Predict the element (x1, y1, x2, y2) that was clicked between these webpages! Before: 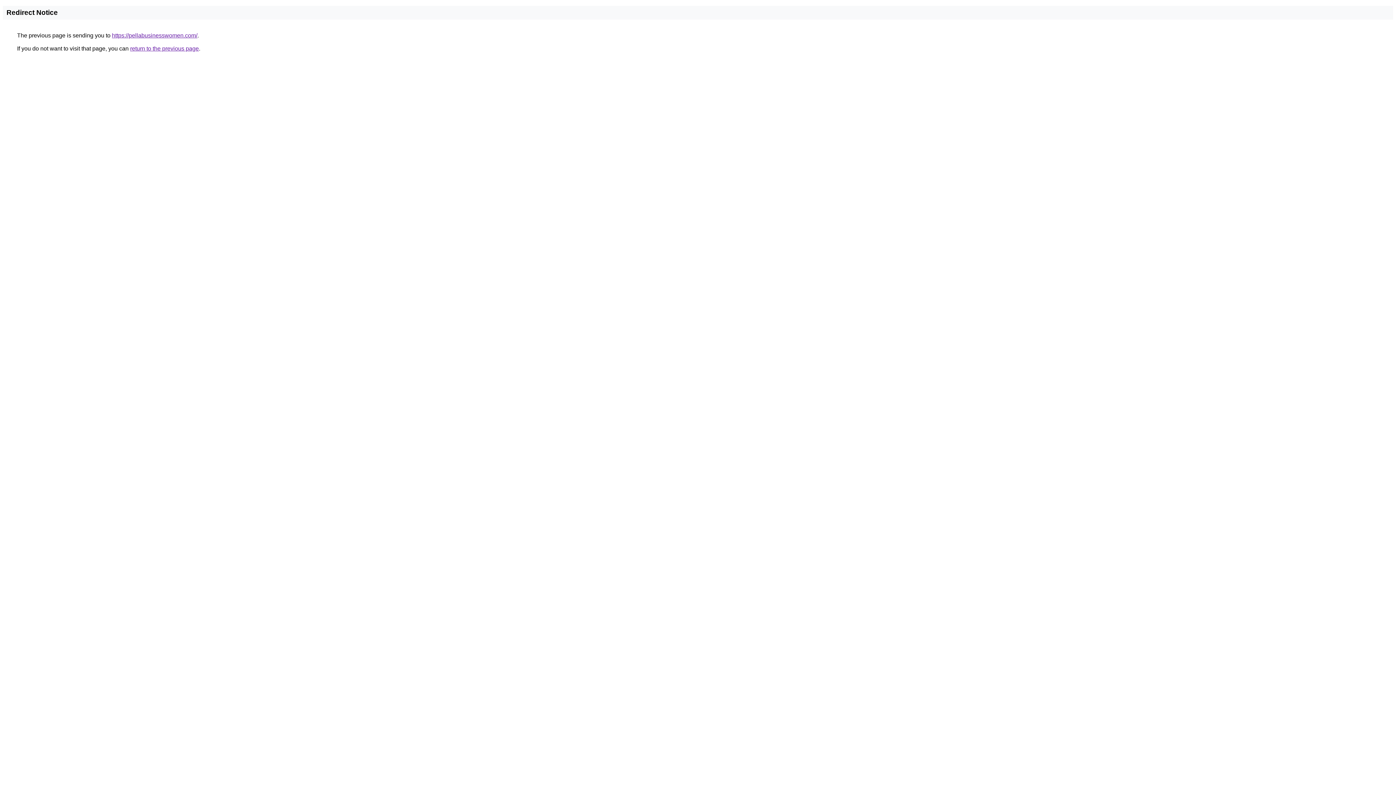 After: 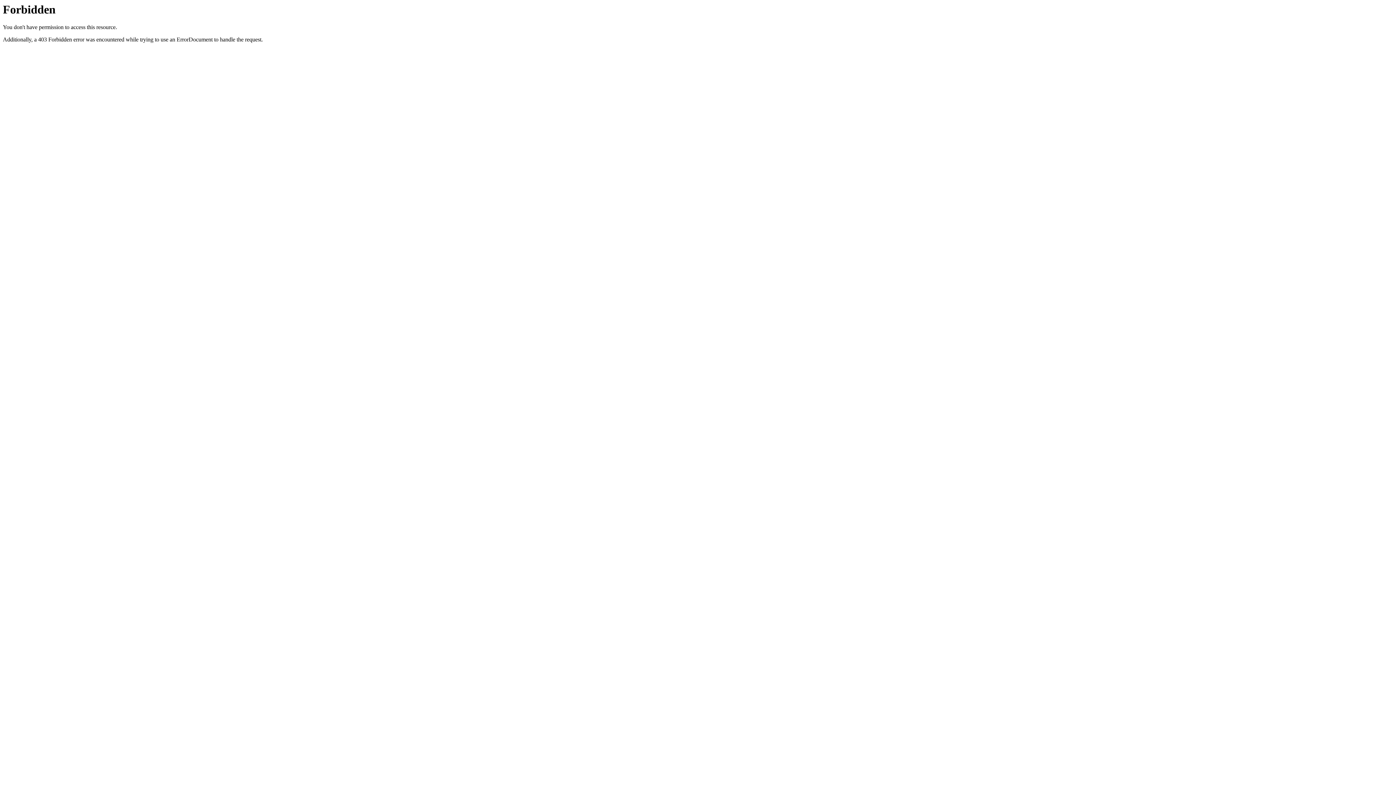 Action: bbox: (112, 32, 197, 38) label: https://pellabusinesswomen.com/